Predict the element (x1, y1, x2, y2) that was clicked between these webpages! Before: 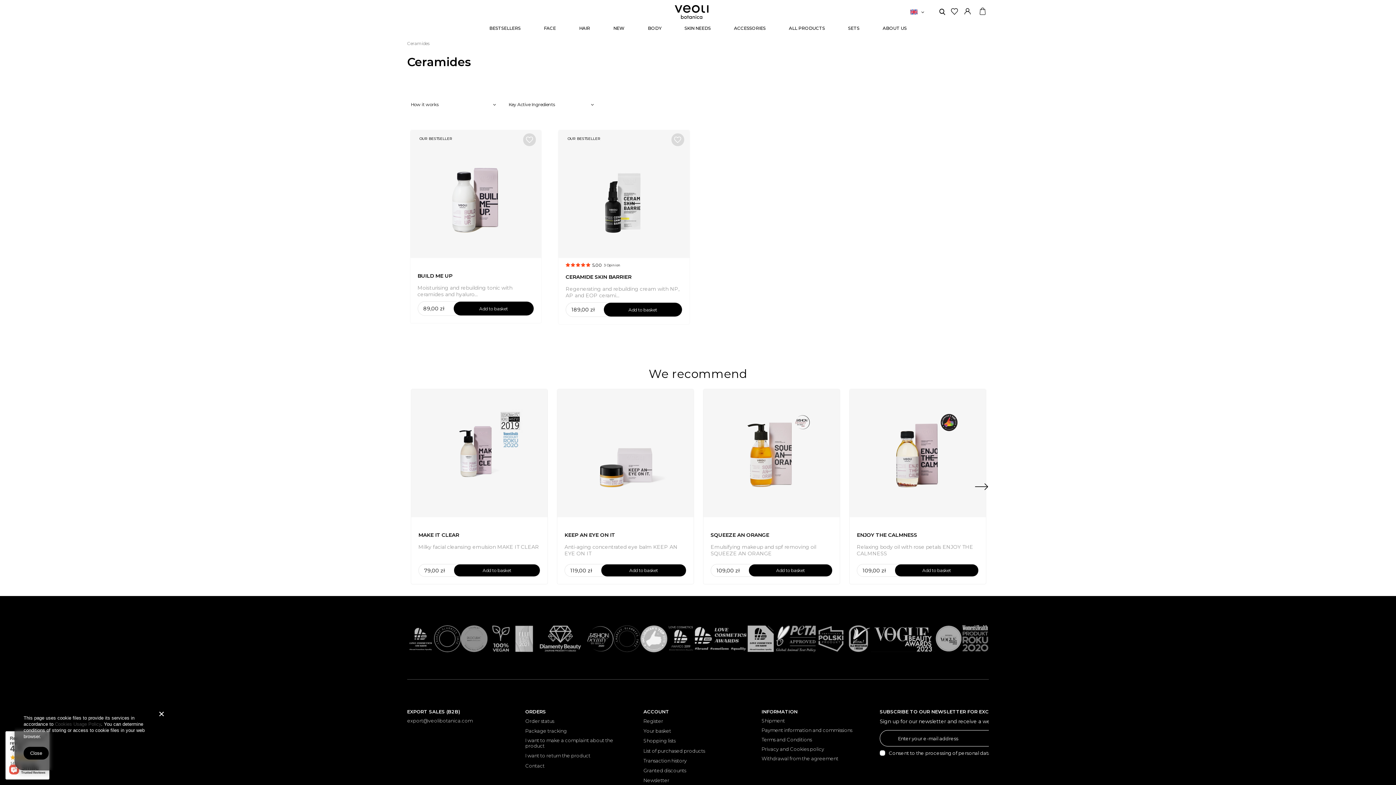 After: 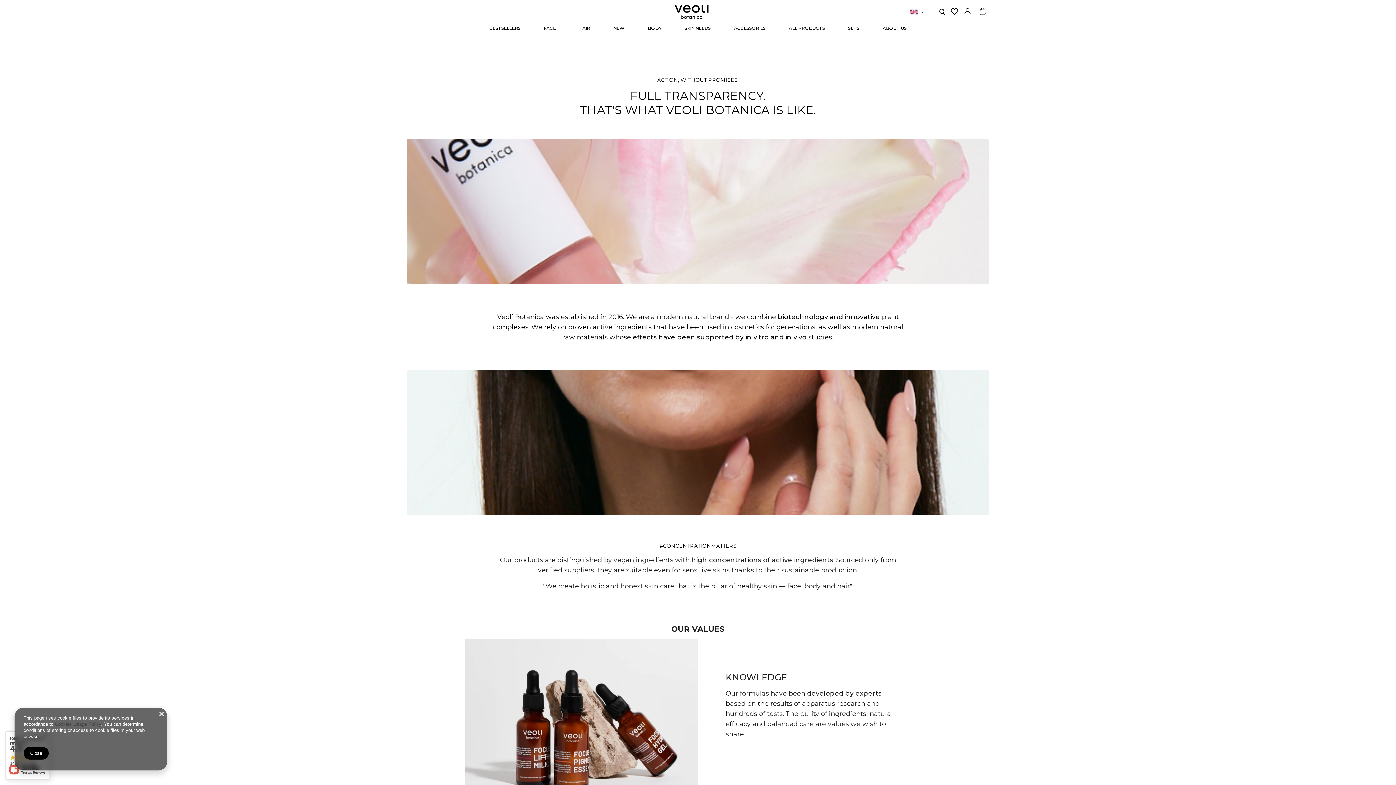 Action: bbox: (879, 23, 910, 33) label: ABOUT US